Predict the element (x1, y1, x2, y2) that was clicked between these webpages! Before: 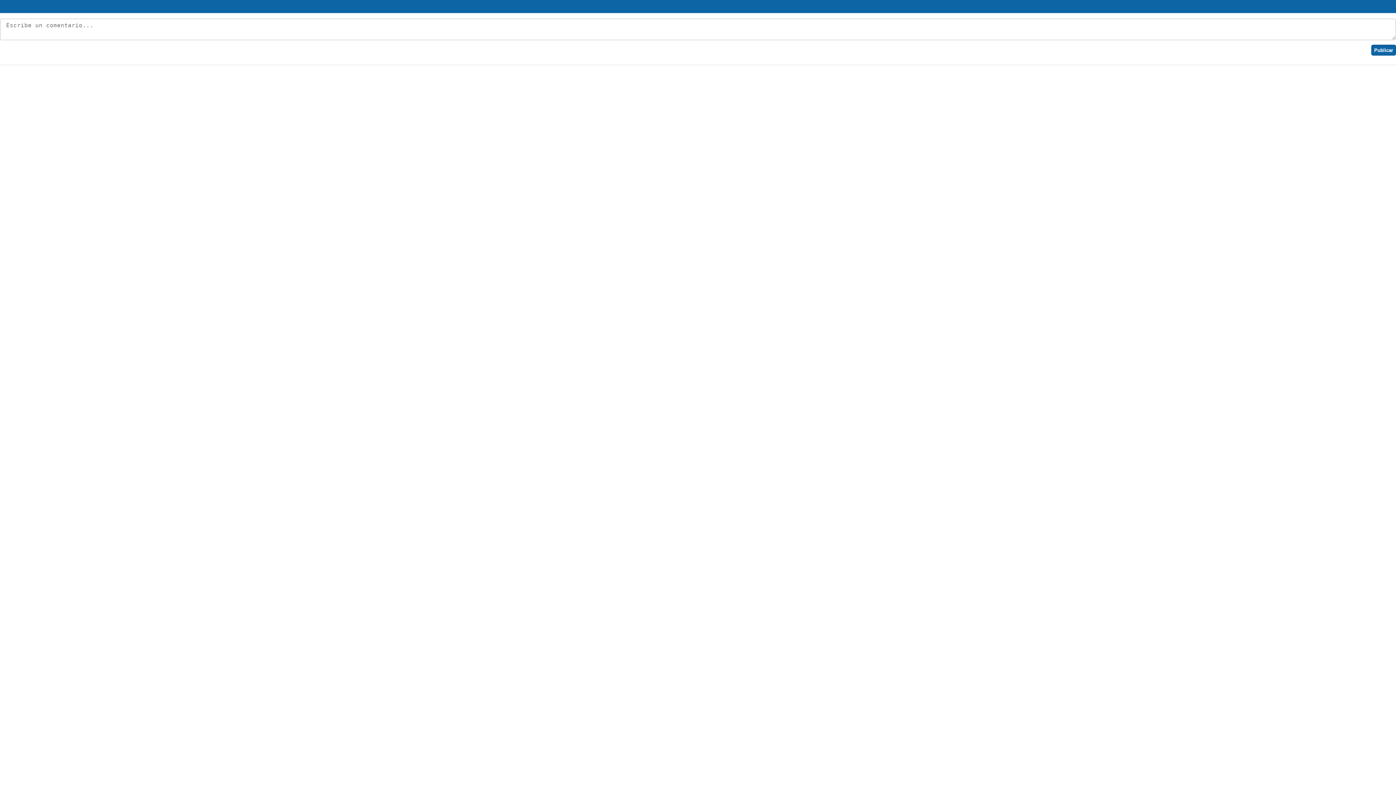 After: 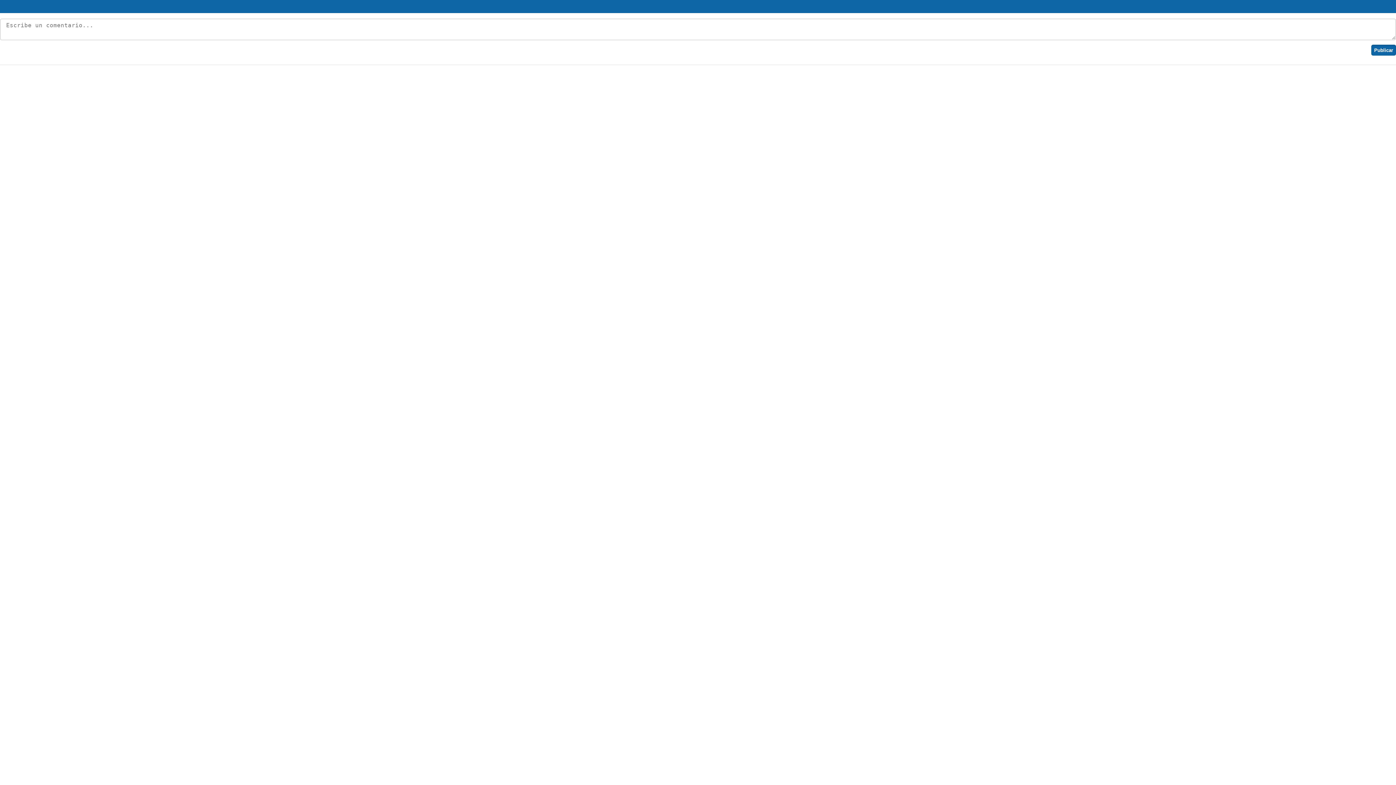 Action: bbox: (0, 0, 1396, 13)